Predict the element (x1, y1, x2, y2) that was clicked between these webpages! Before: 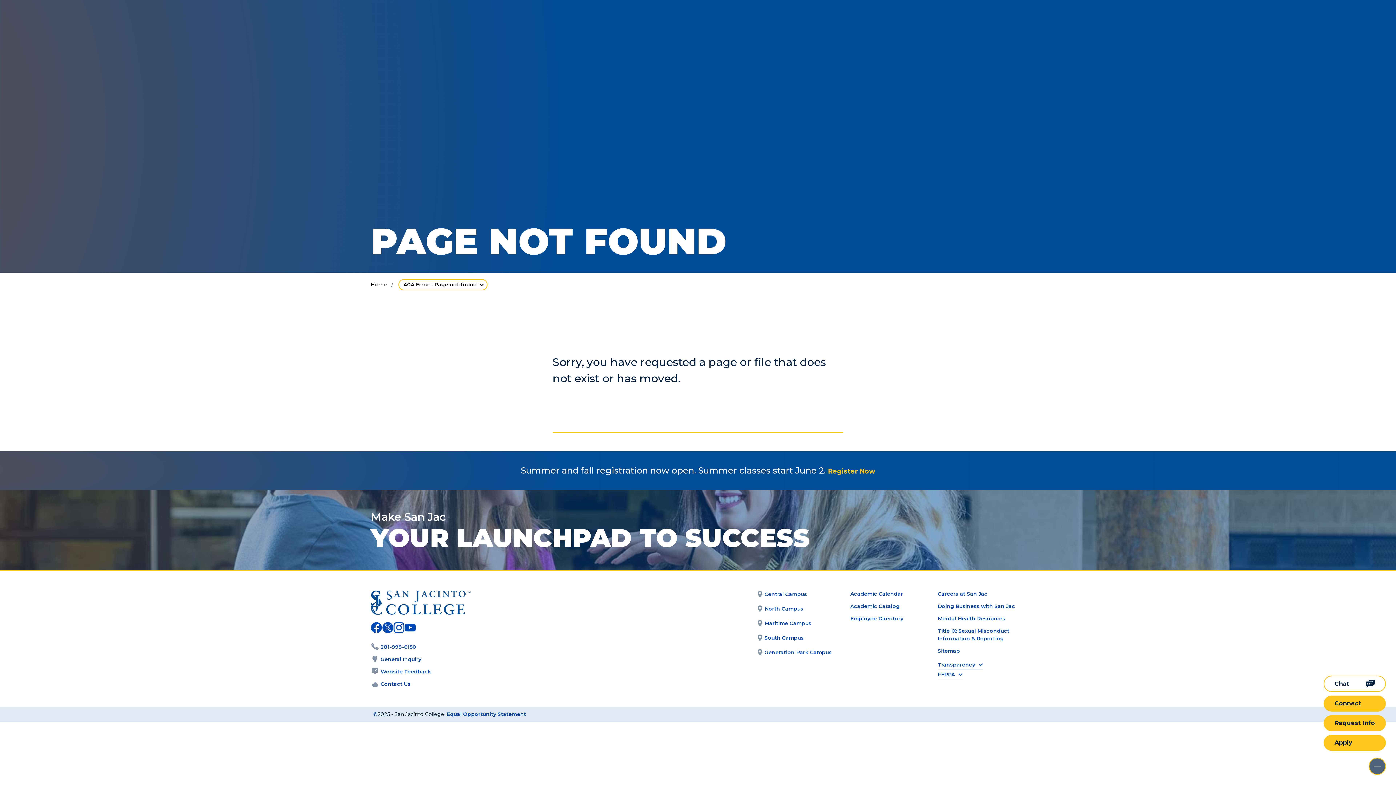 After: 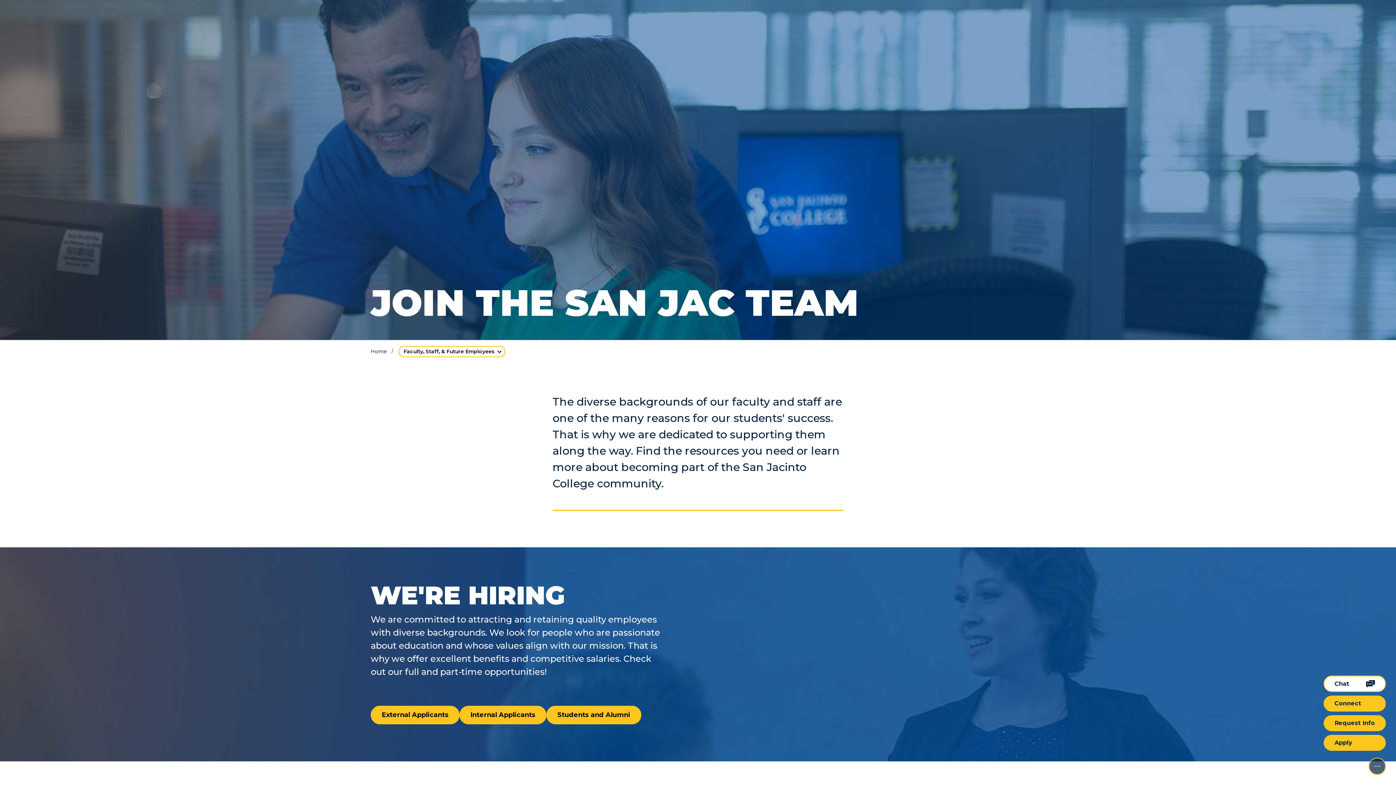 Action: label: Careers at San Jac bbox: (938, 590, 987, 598)